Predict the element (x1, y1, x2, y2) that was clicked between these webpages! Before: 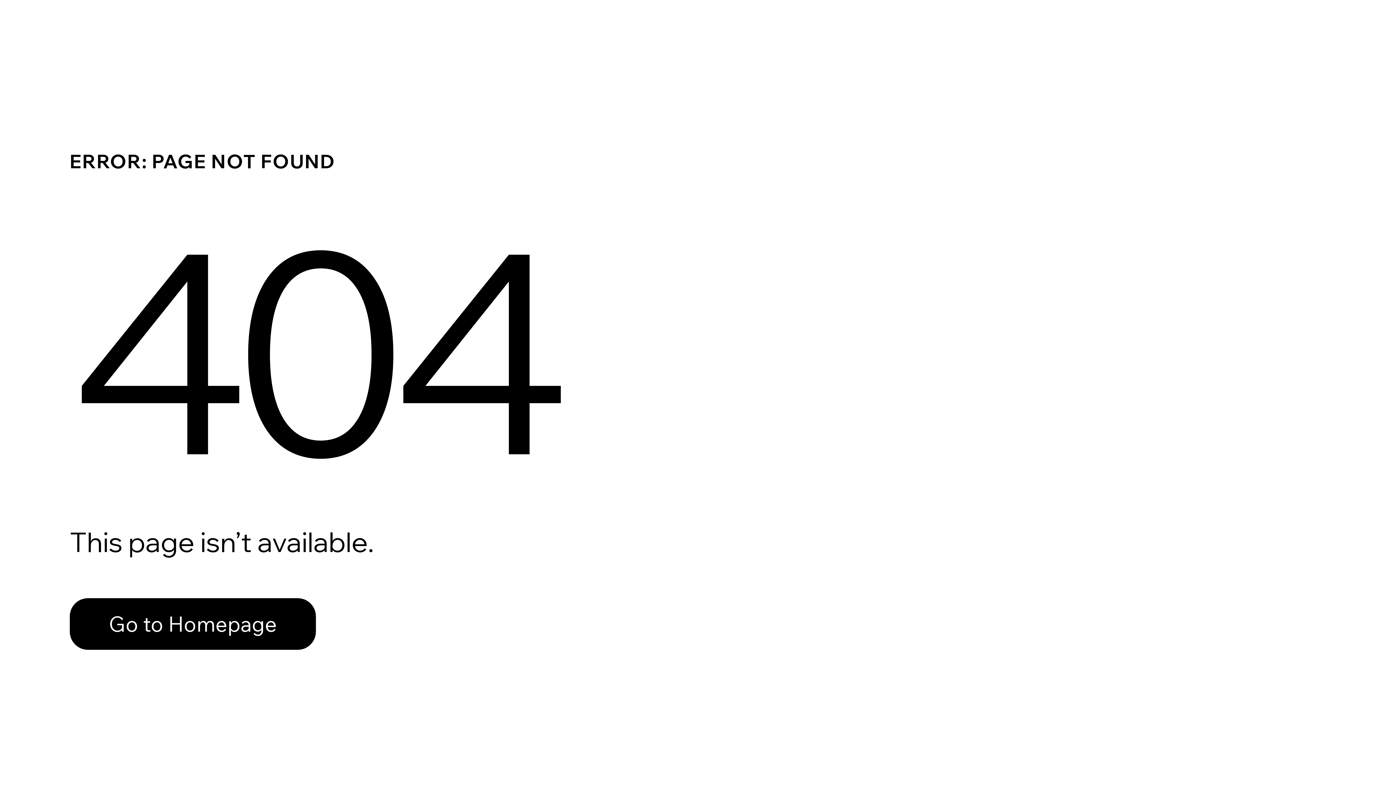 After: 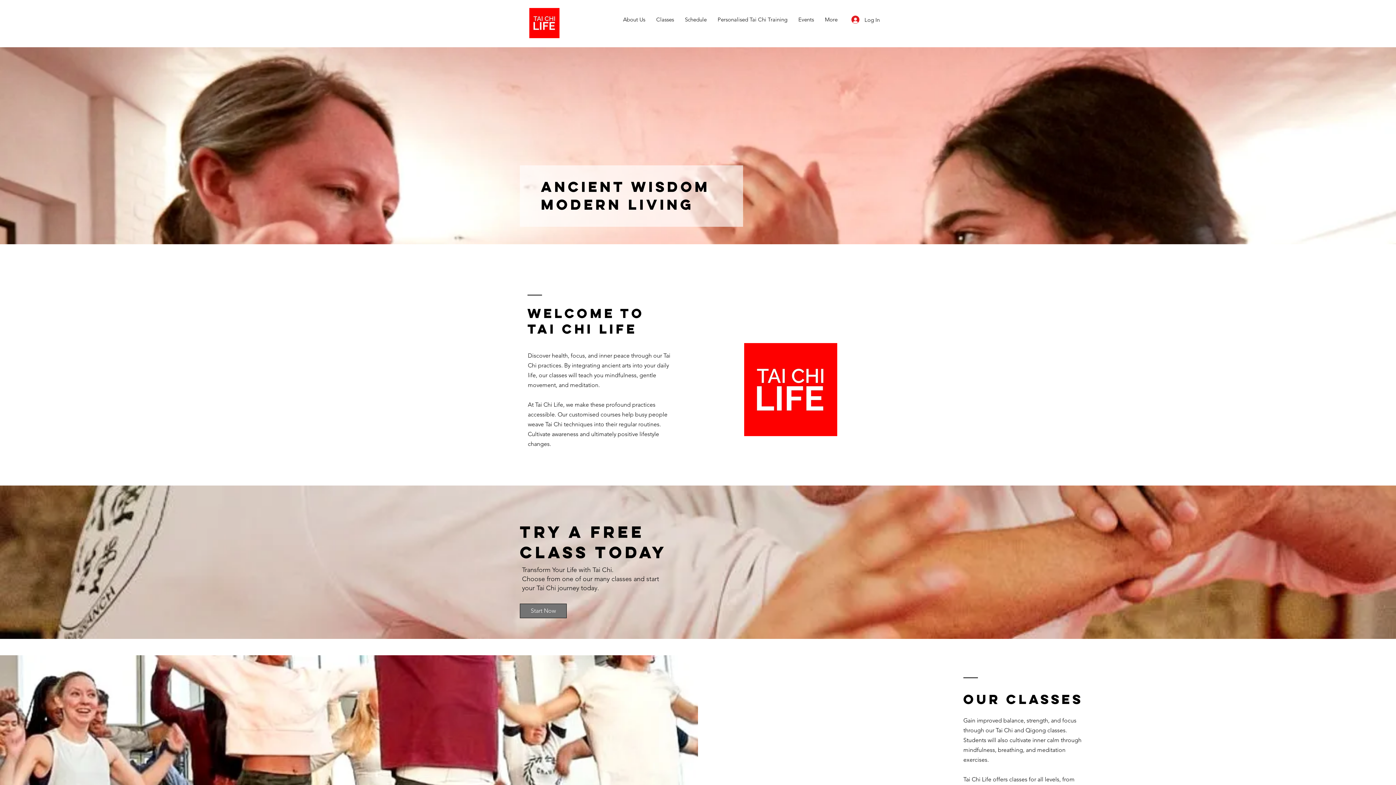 Action: label: Go to Homepage bbox: (69, 598, 316, 650)